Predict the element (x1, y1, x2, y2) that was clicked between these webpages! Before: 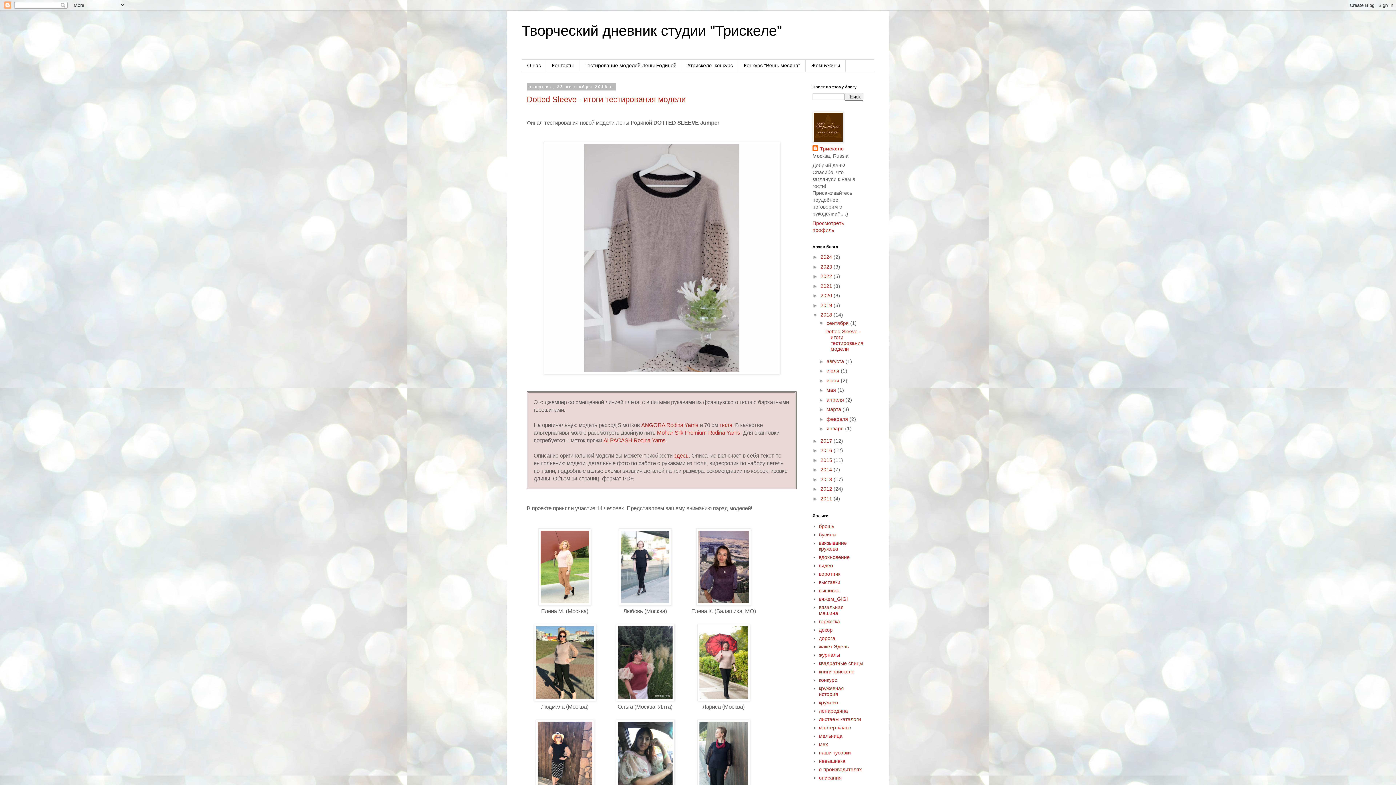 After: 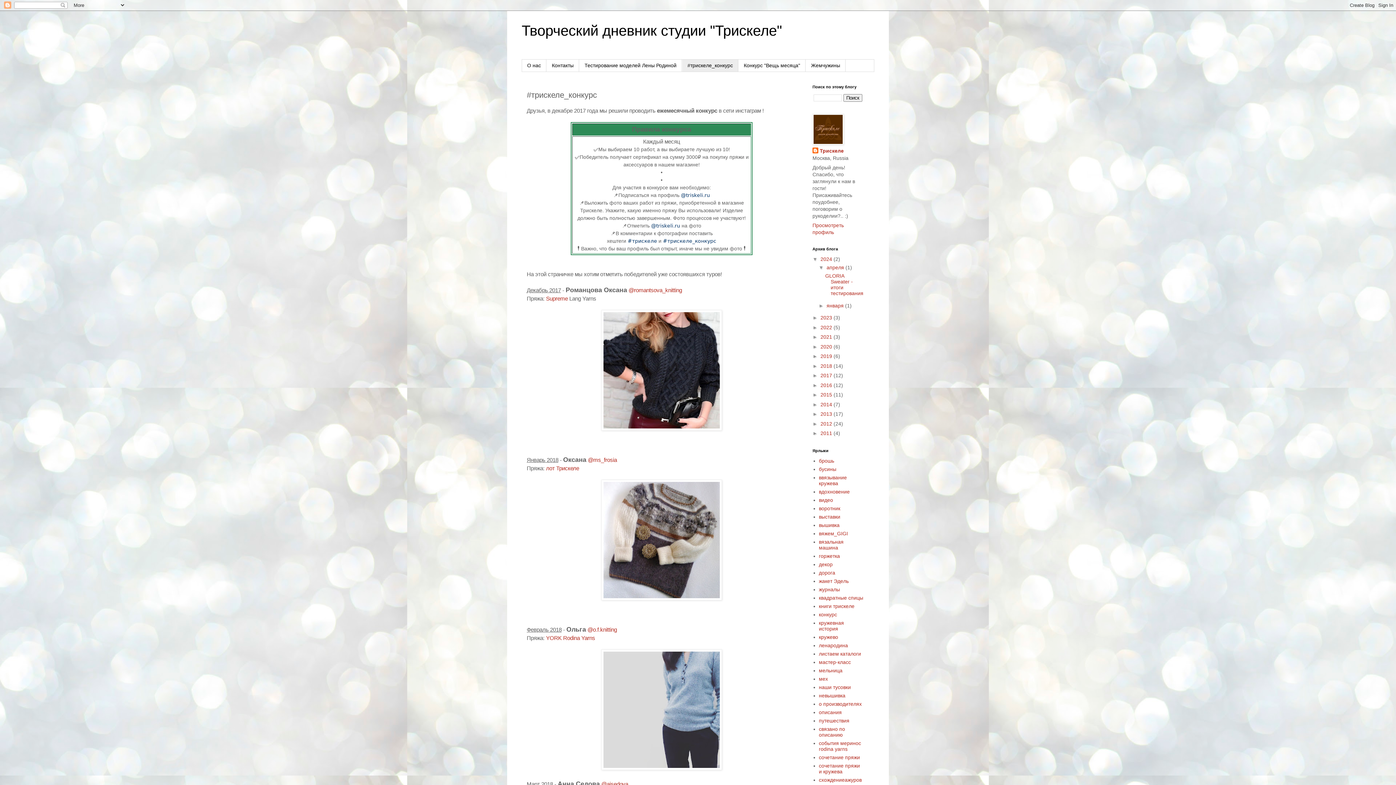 Action: label: #трискеле_конкурс bbox: (682, 59, 738, 71)